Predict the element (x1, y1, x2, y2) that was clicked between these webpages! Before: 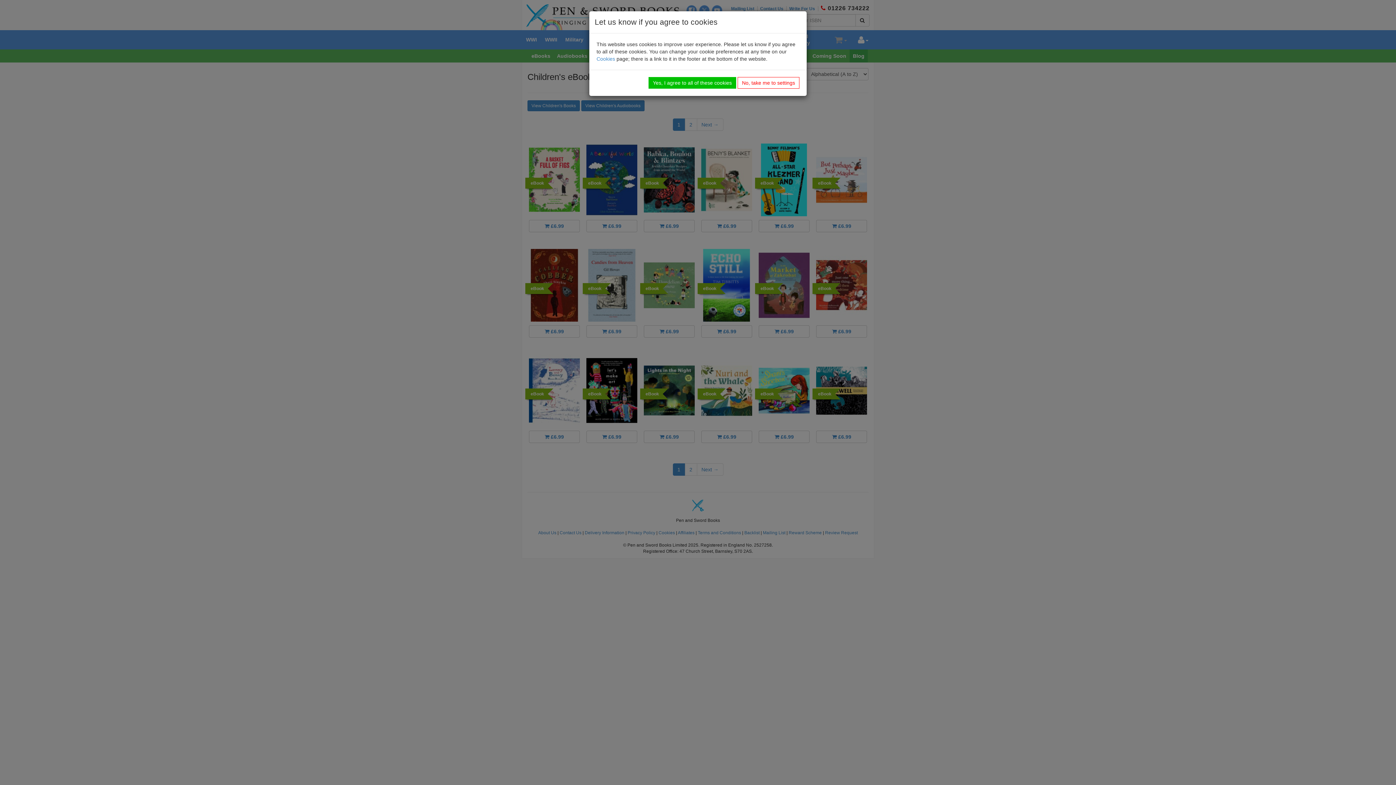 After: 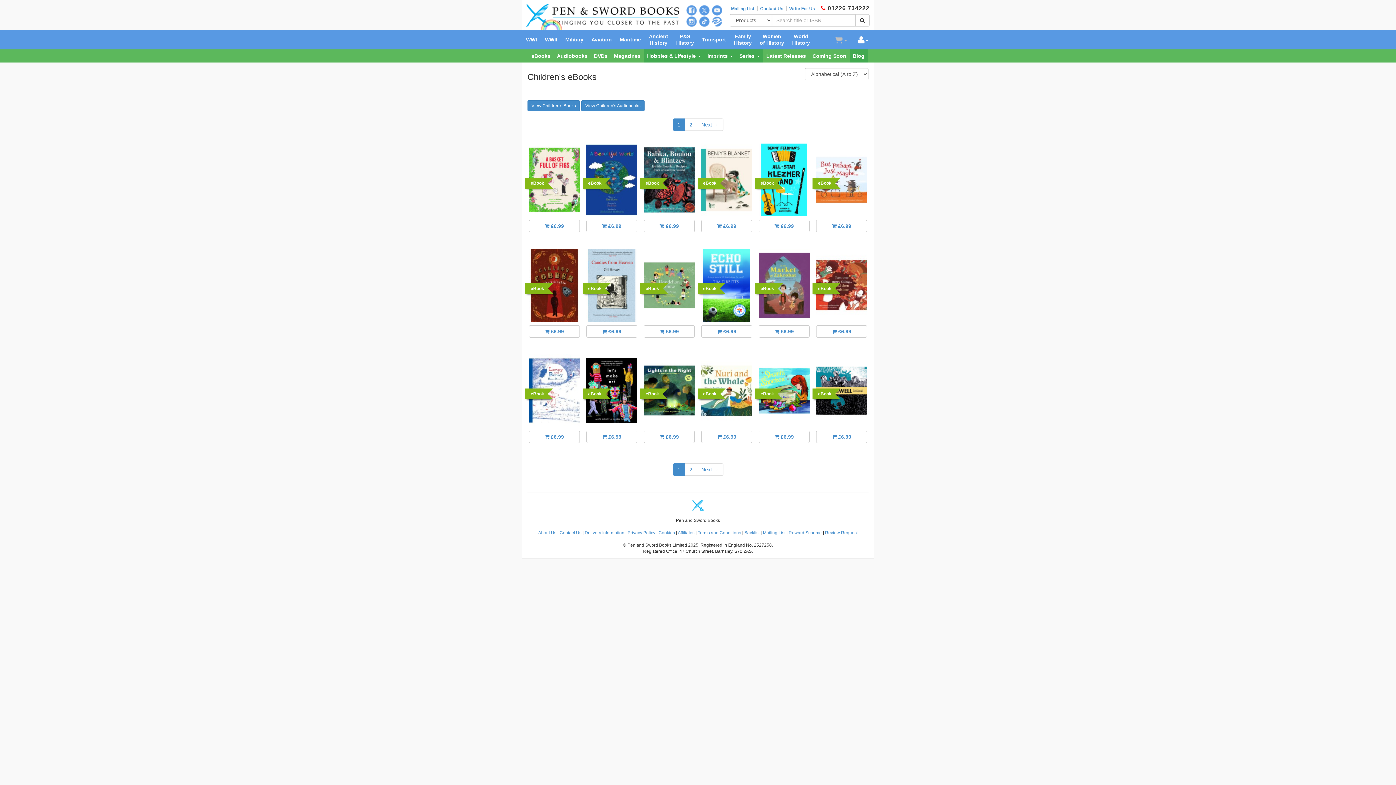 Action: bbox: (648, 77, 736, 88) label: Yes, I agree to all of these cookies